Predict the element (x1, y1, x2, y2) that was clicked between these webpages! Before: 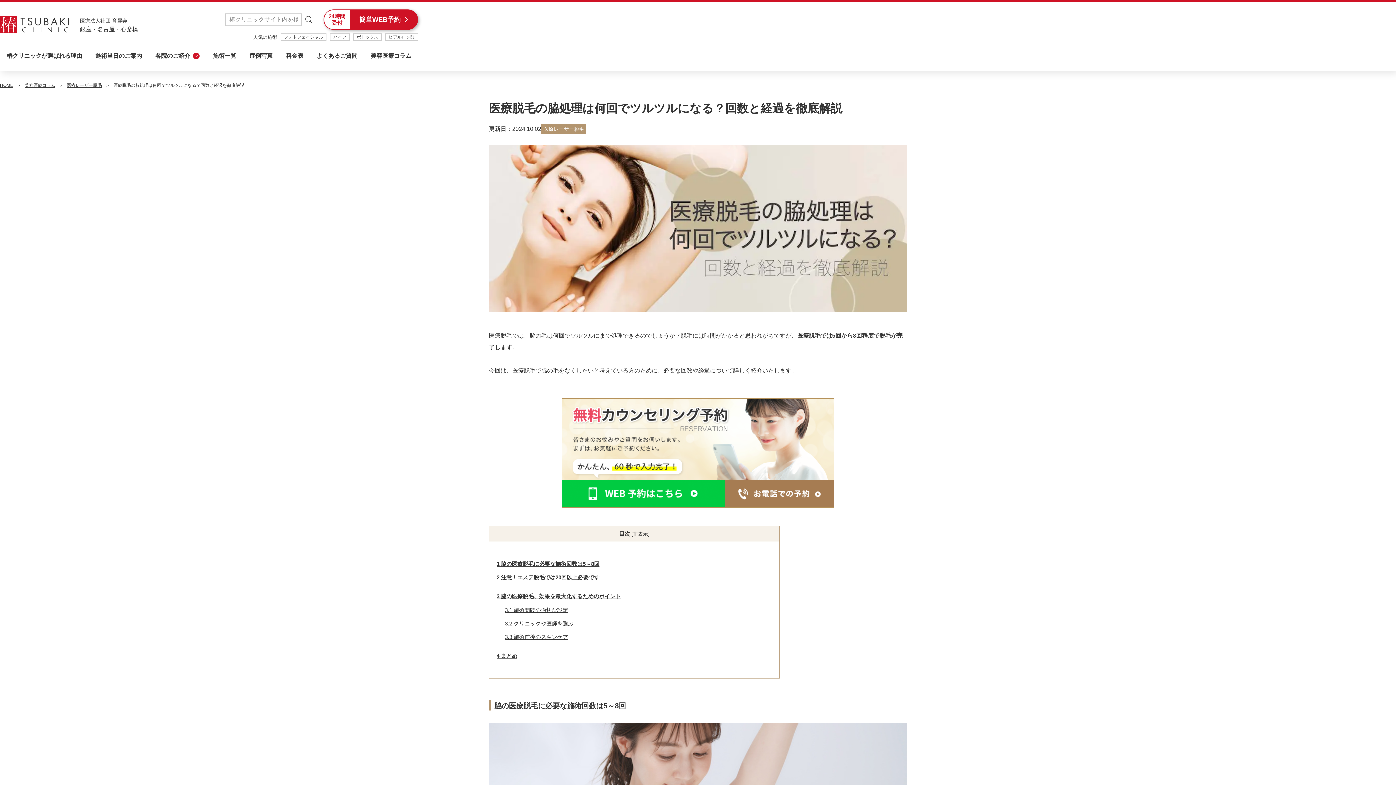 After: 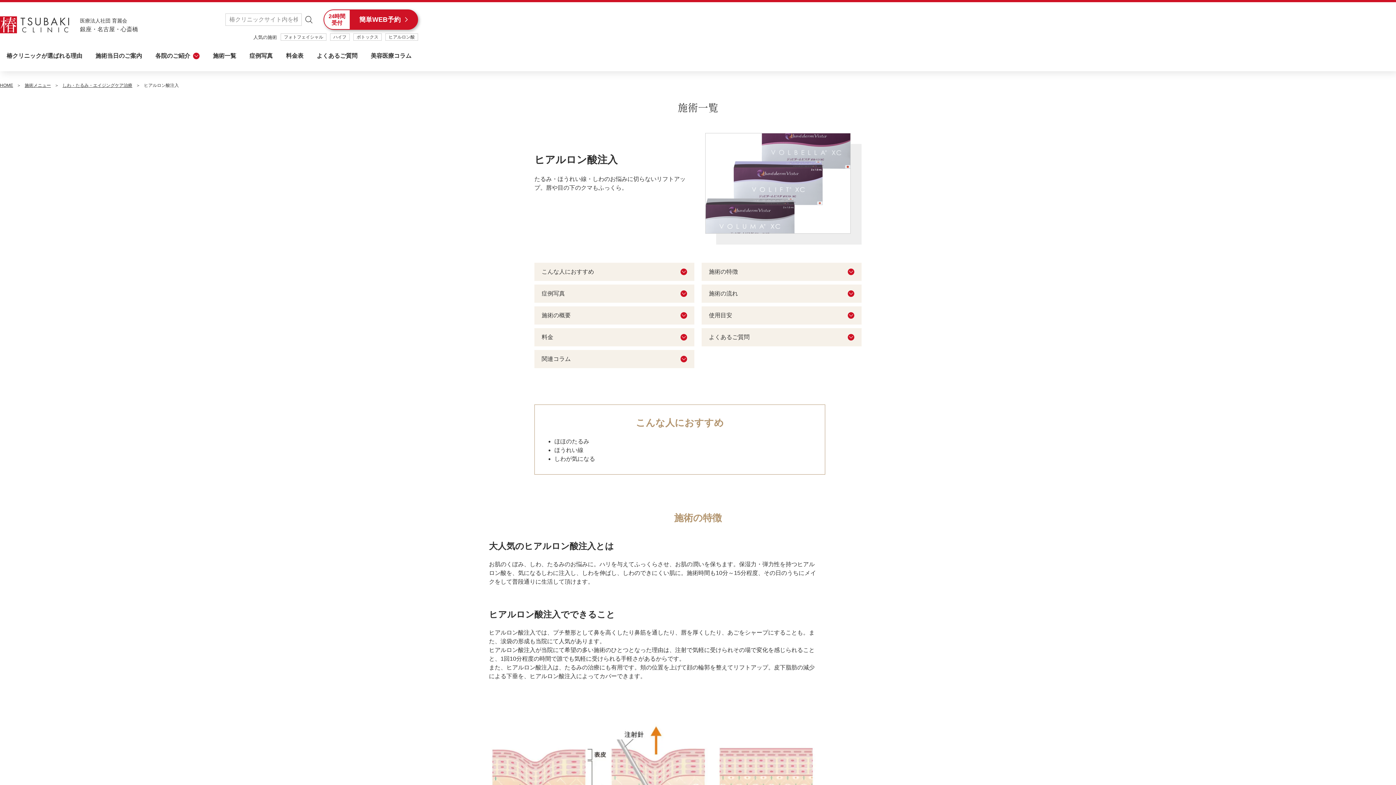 Action: bbox: (385, 33, 418, 40) label: ヒアルロン酸